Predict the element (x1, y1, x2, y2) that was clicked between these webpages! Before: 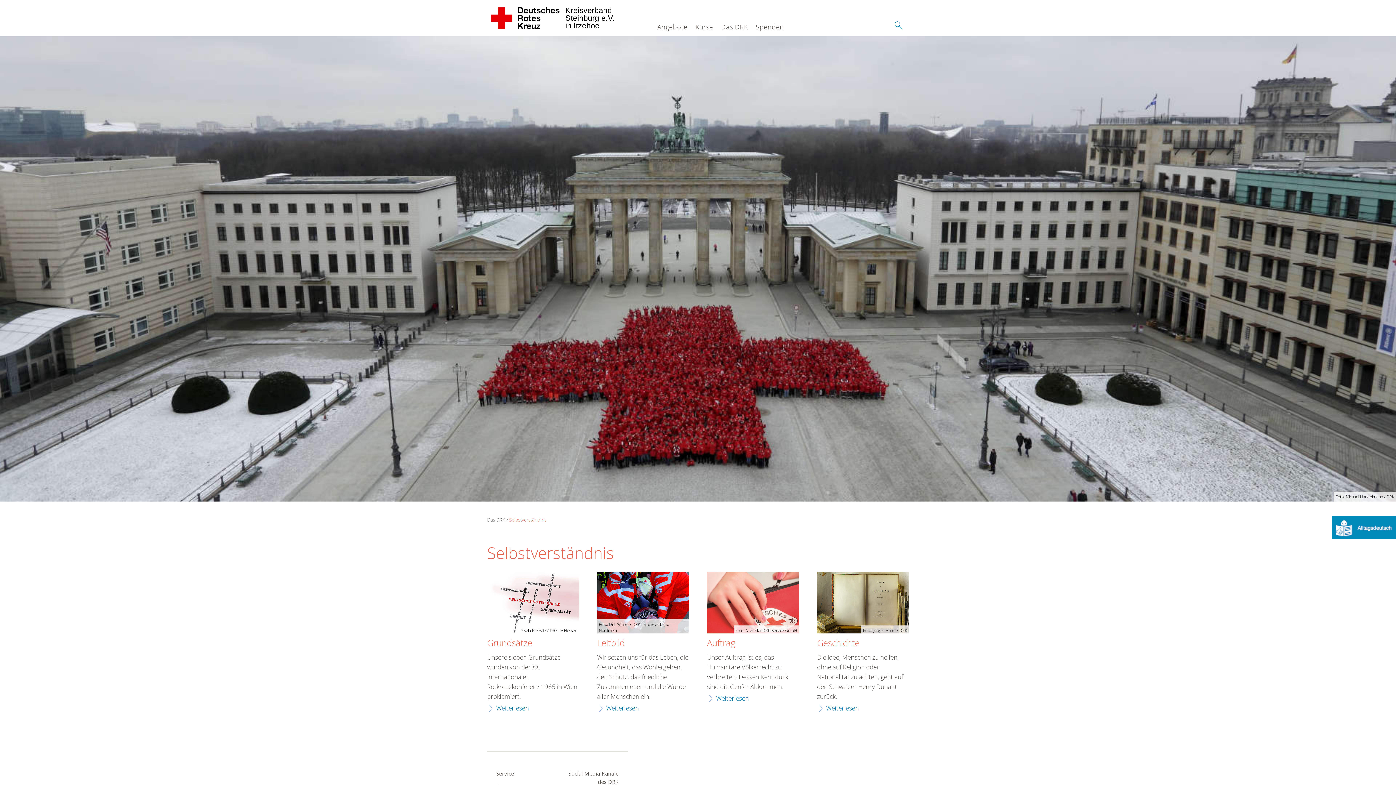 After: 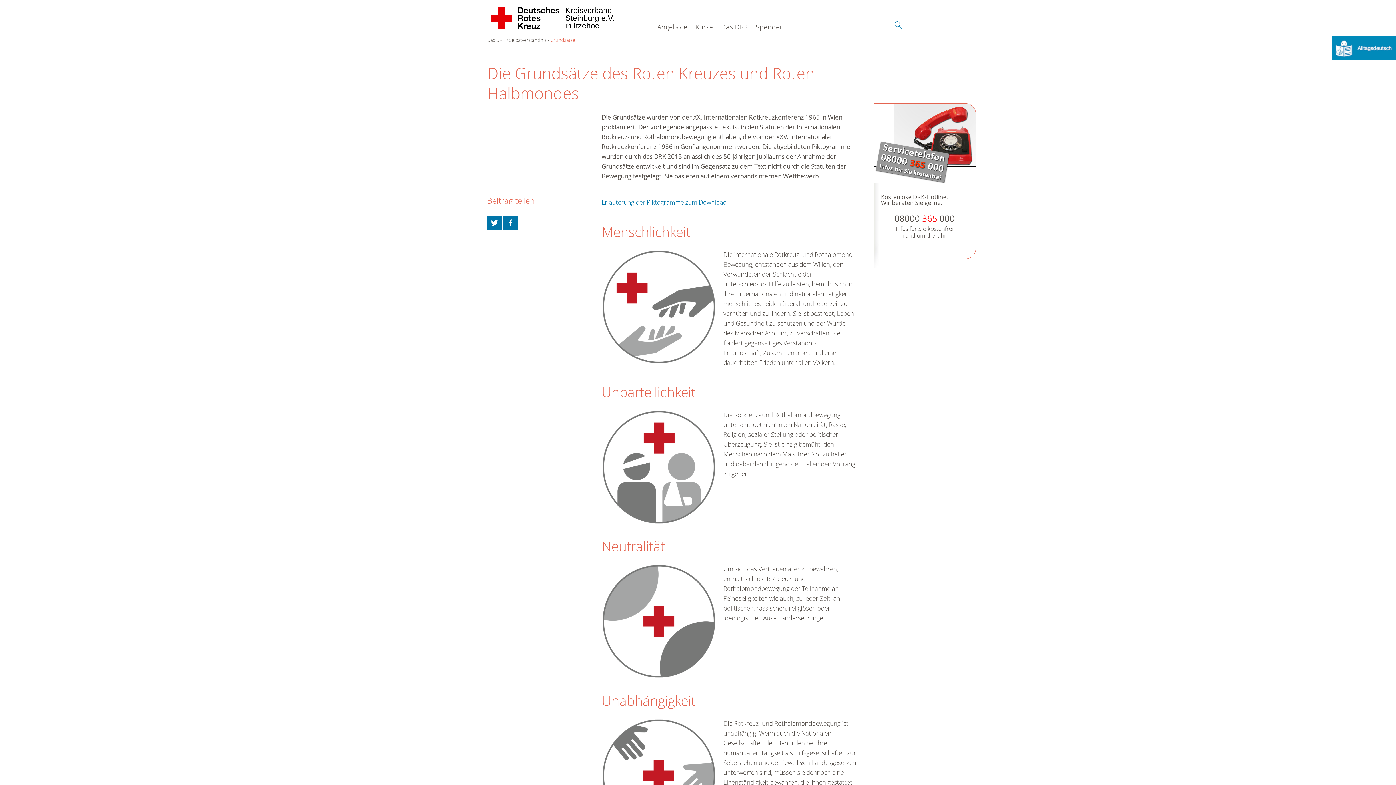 Action: bbox: (487, 638, 532, 648) label: Grundsätze